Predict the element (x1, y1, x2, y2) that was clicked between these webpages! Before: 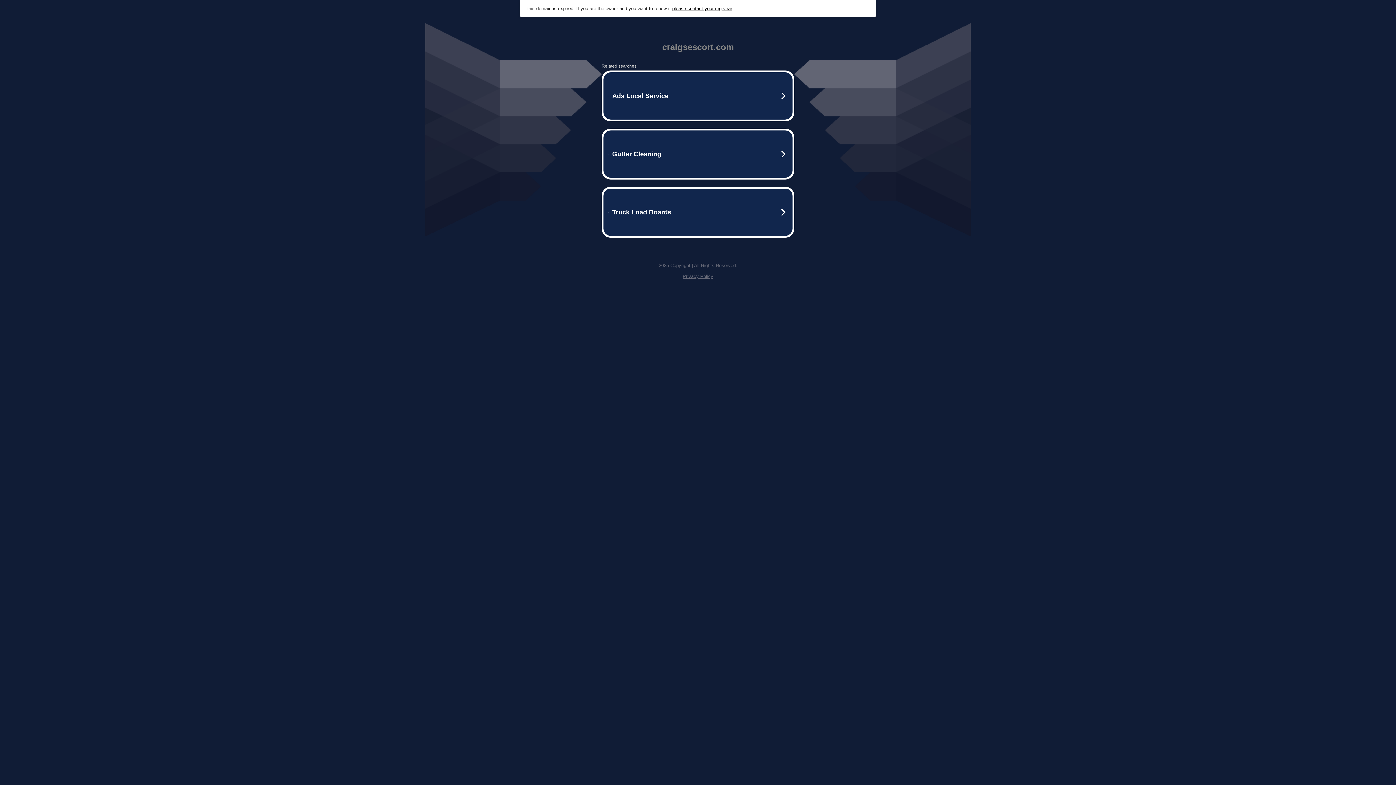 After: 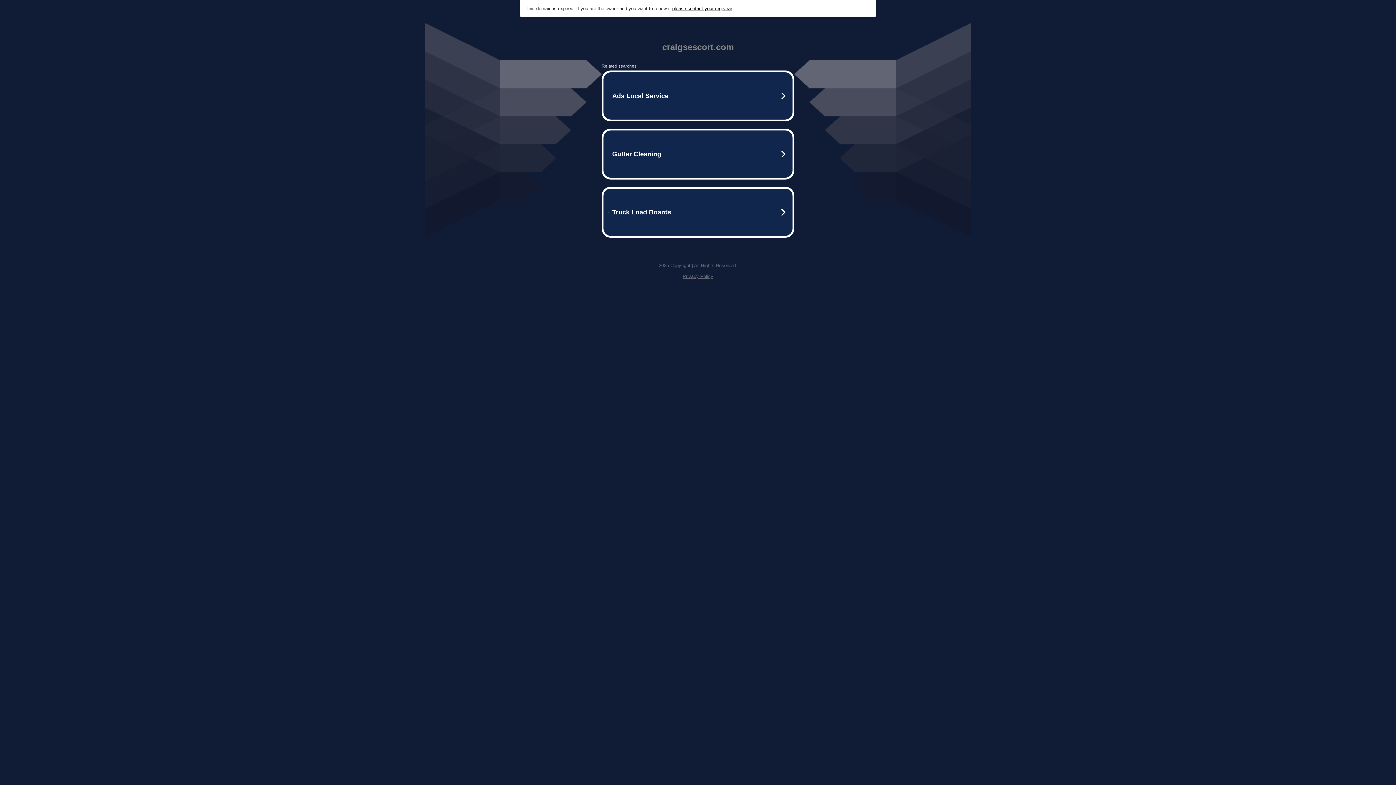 Action: label: please contact your registrar bbox: (672, 5, 732, 11)